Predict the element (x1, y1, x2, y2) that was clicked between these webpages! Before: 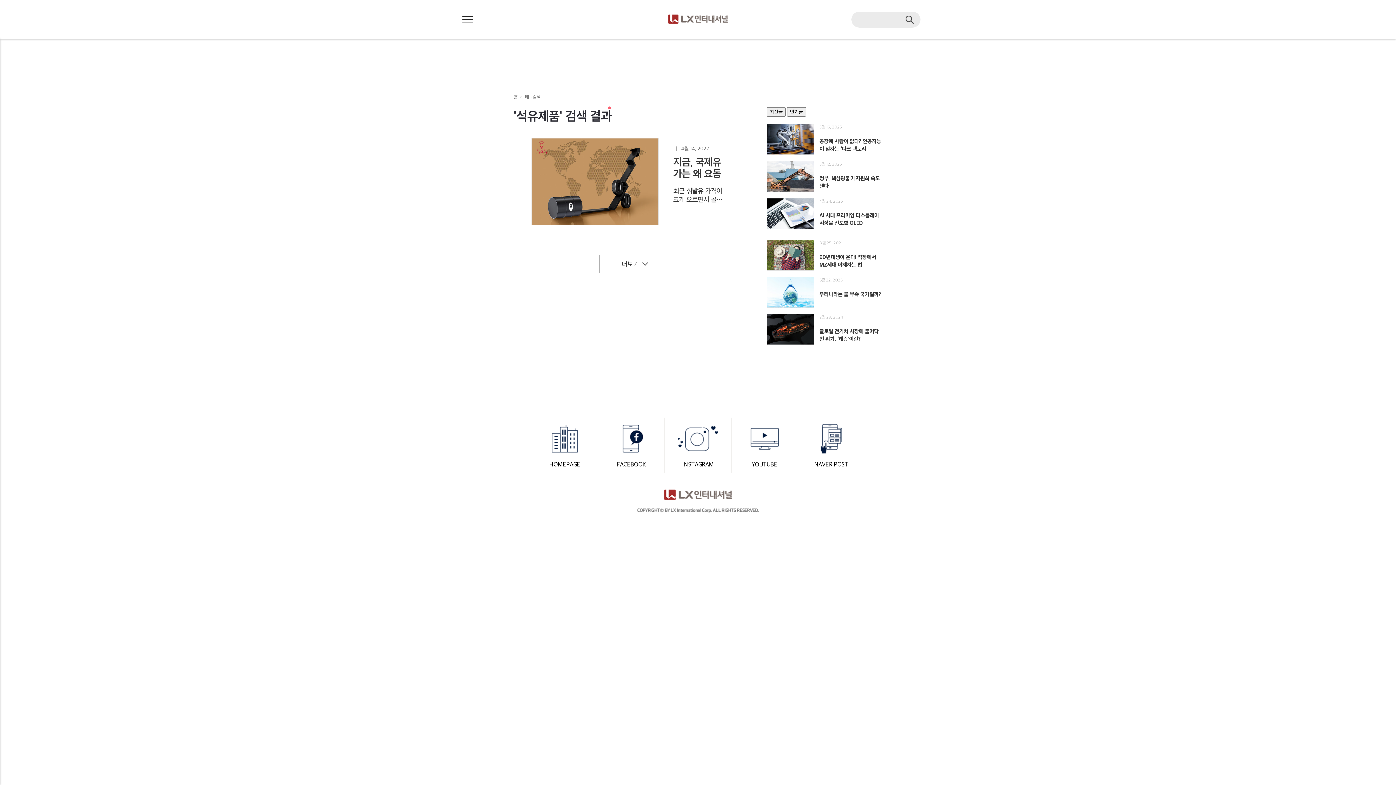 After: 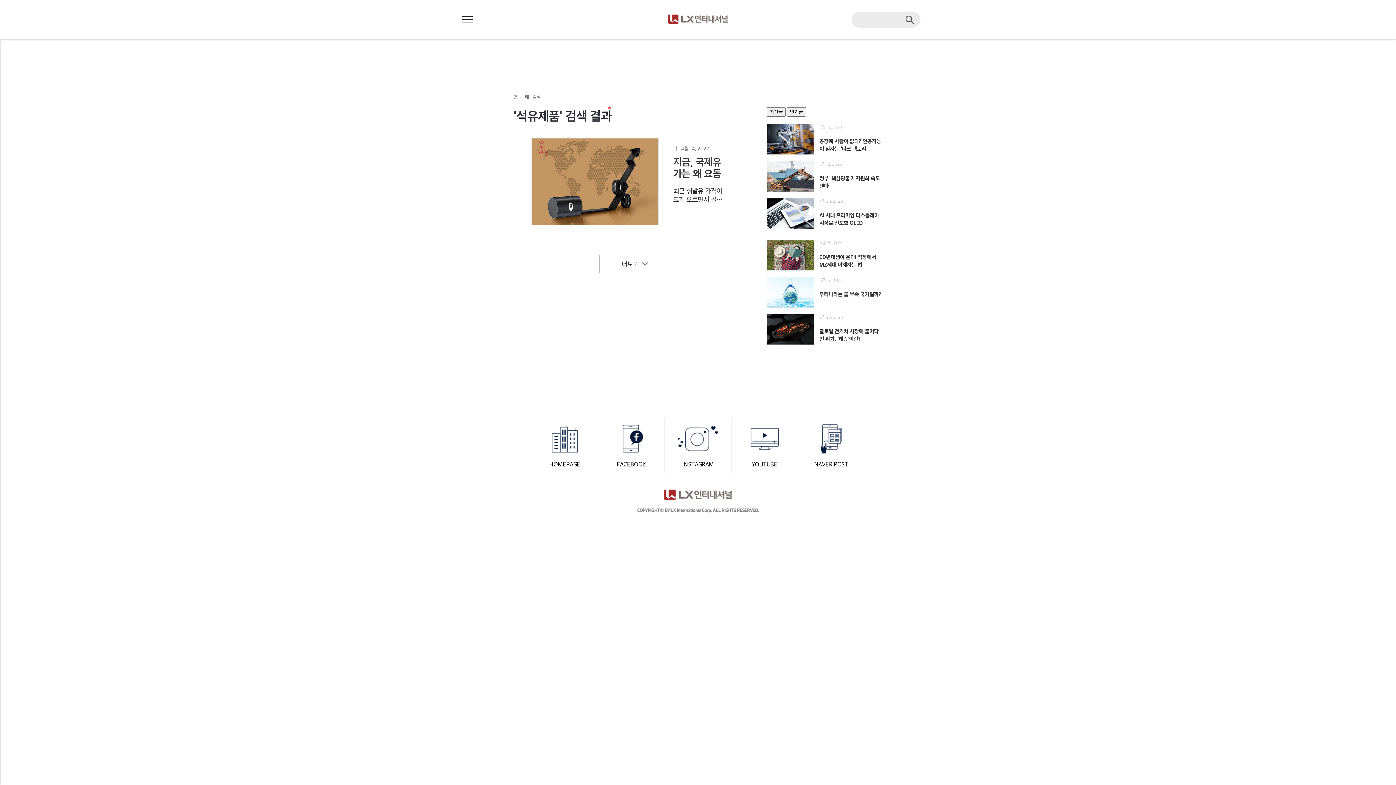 Action: label: YOUTUBE bbox: (731, 417, 798, 473)